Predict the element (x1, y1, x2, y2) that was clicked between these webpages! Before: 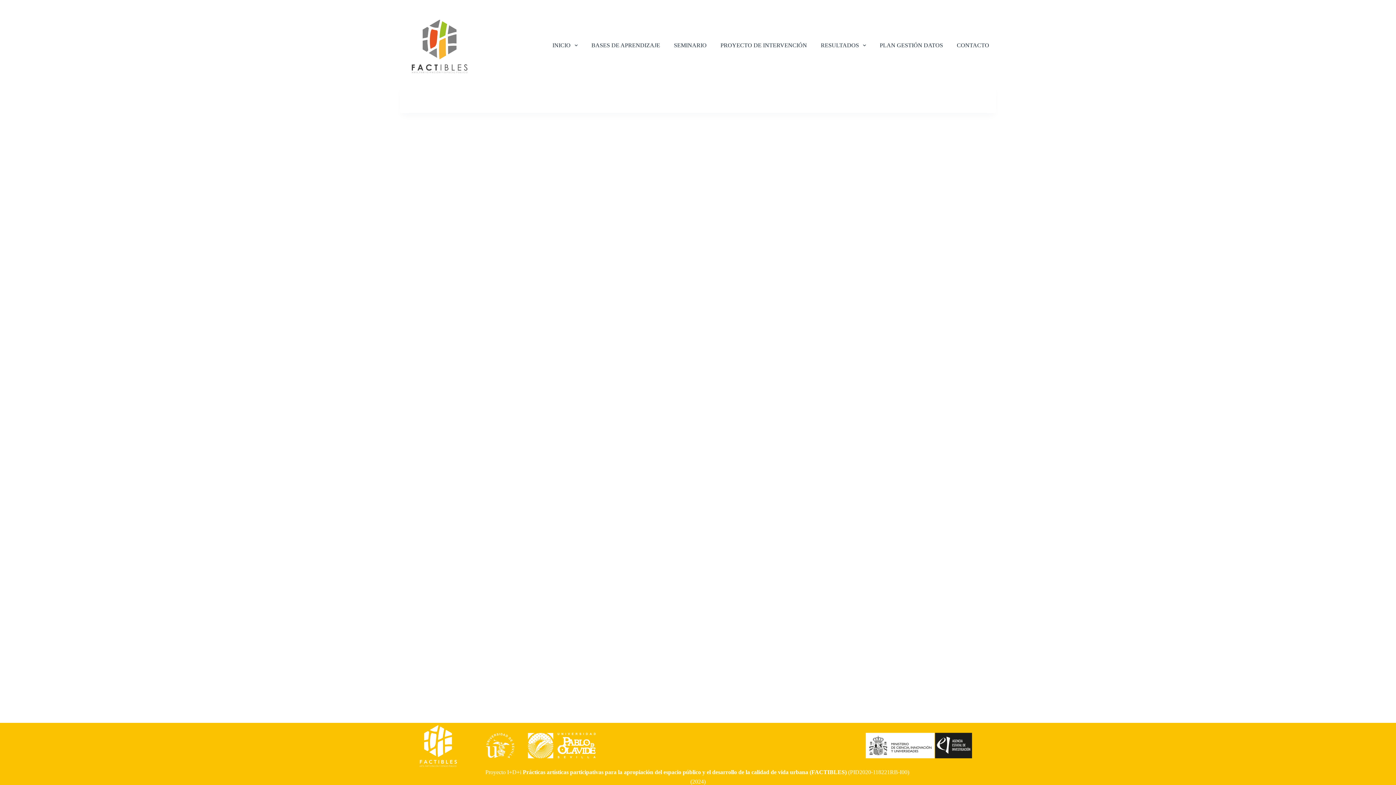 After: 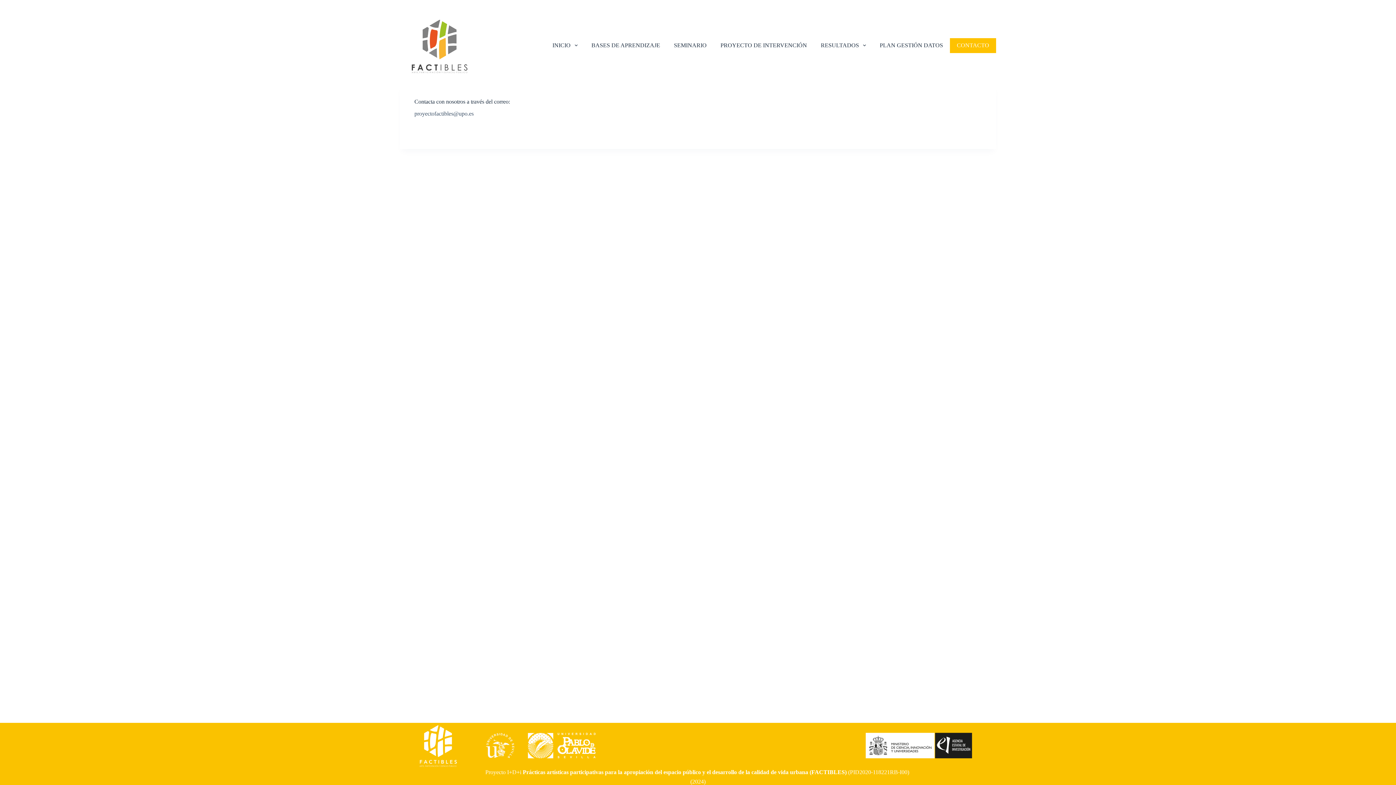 Action: bbox: (950, 38, 996, 52) label: CONTACTO